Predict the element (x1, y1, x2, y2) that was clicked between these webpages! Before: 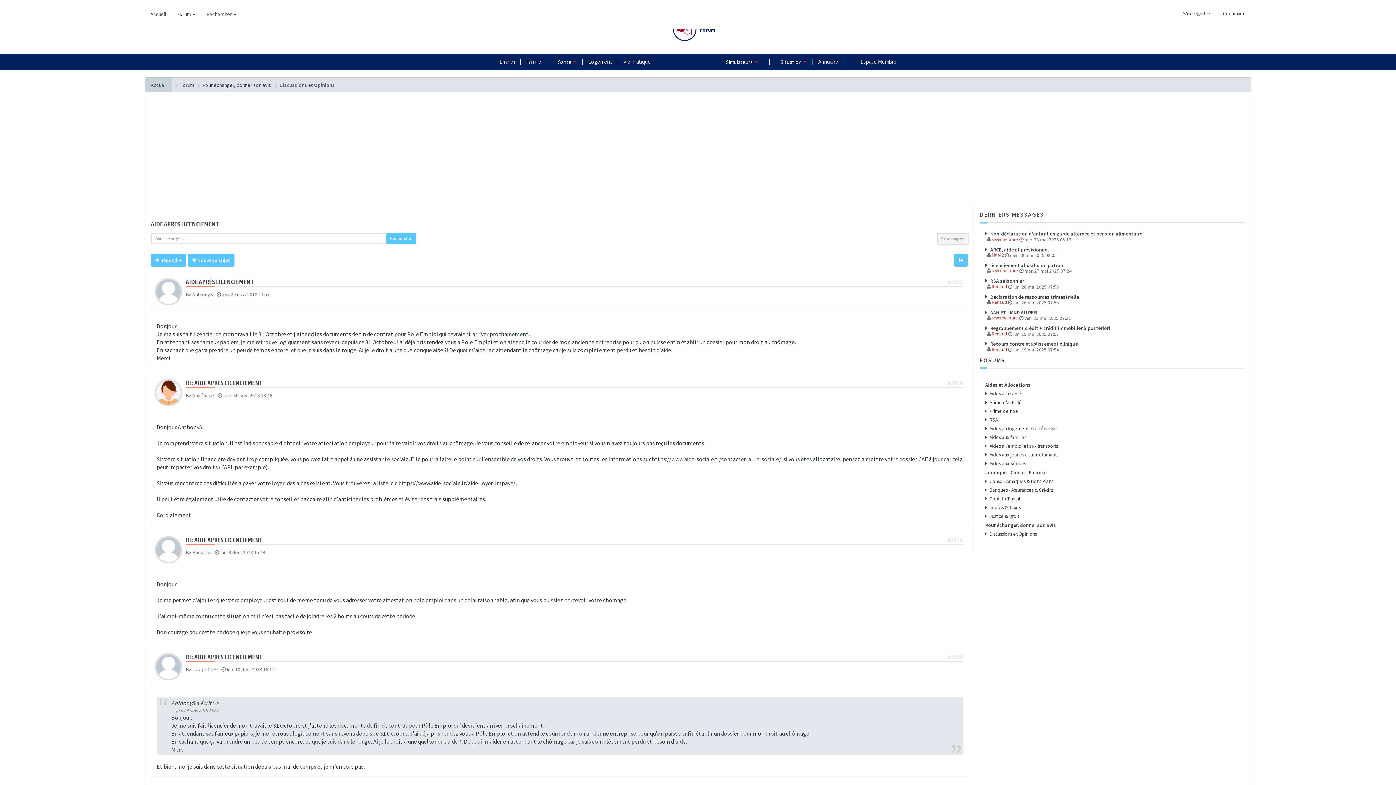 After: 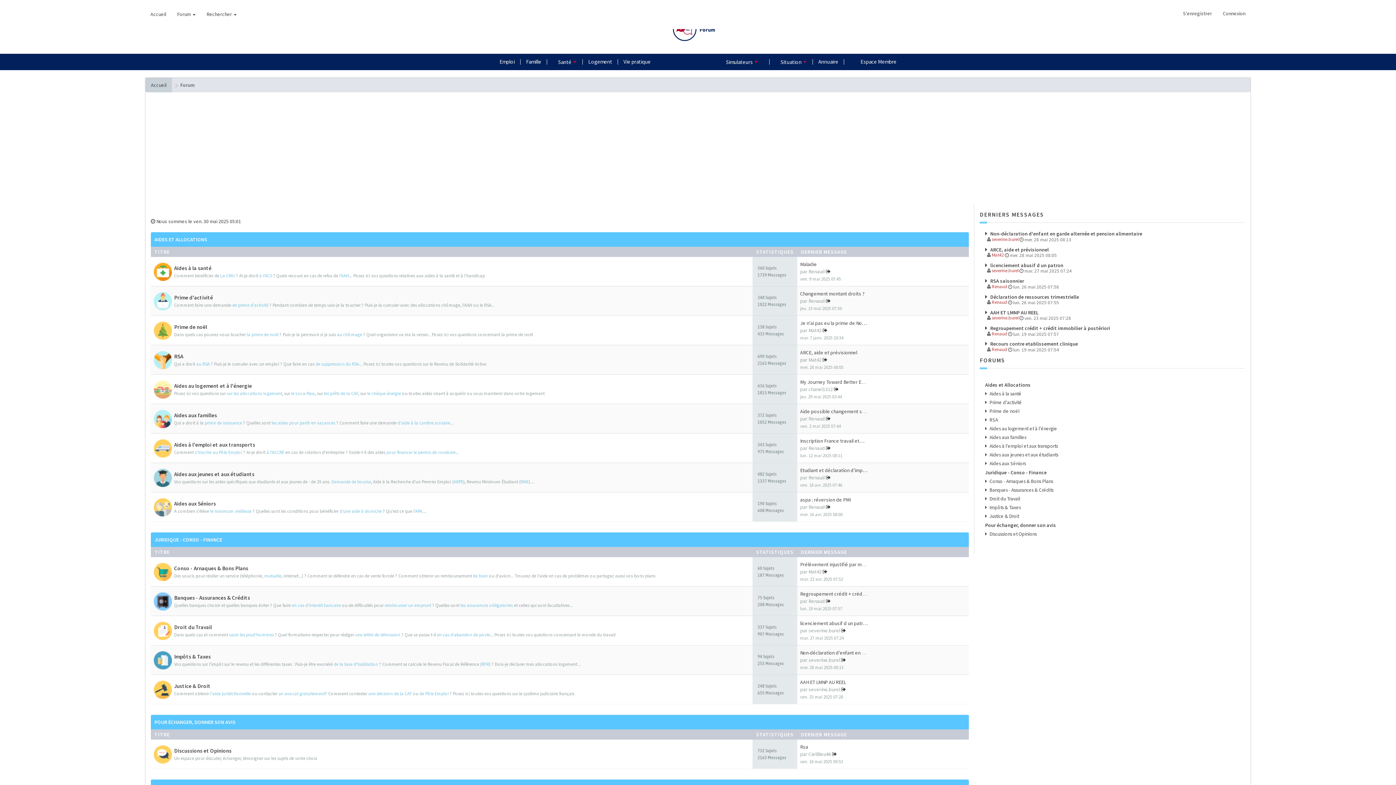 Action: label: Forum bbox: (673, 17, 715, 41)